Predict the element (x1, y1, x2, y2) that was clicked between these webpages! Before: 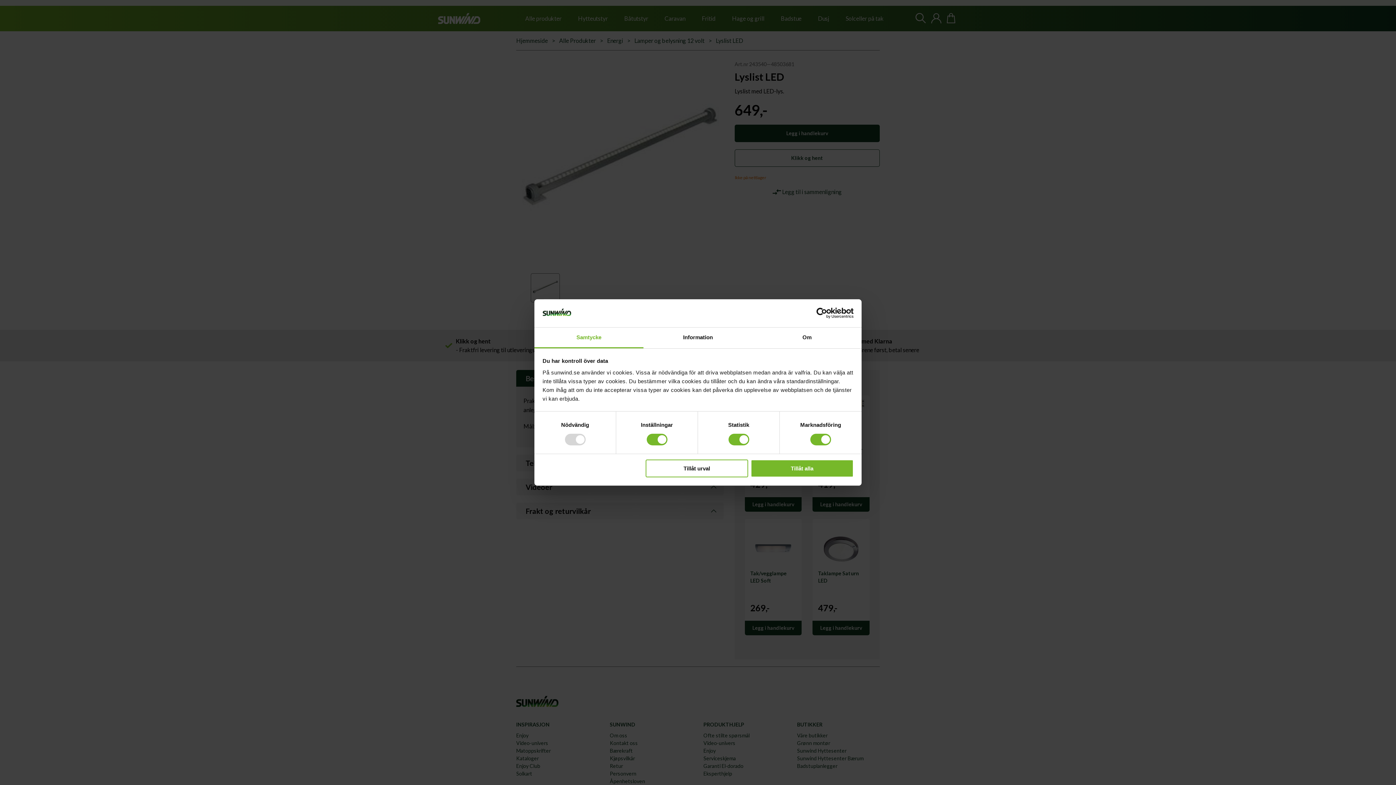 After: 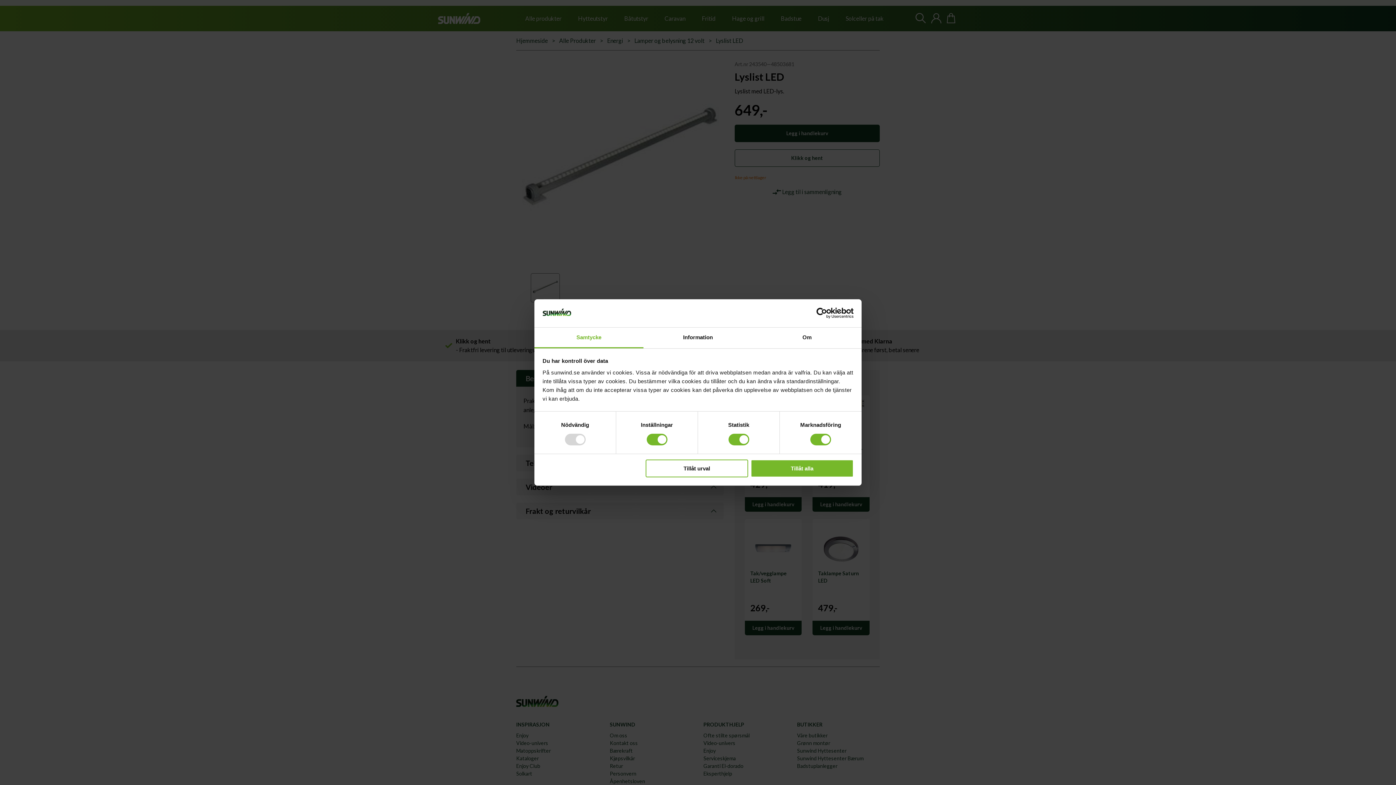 Action: label: Usercentrics Cookiebot - opens in a new window bbox: (790, 307, 853, 318)